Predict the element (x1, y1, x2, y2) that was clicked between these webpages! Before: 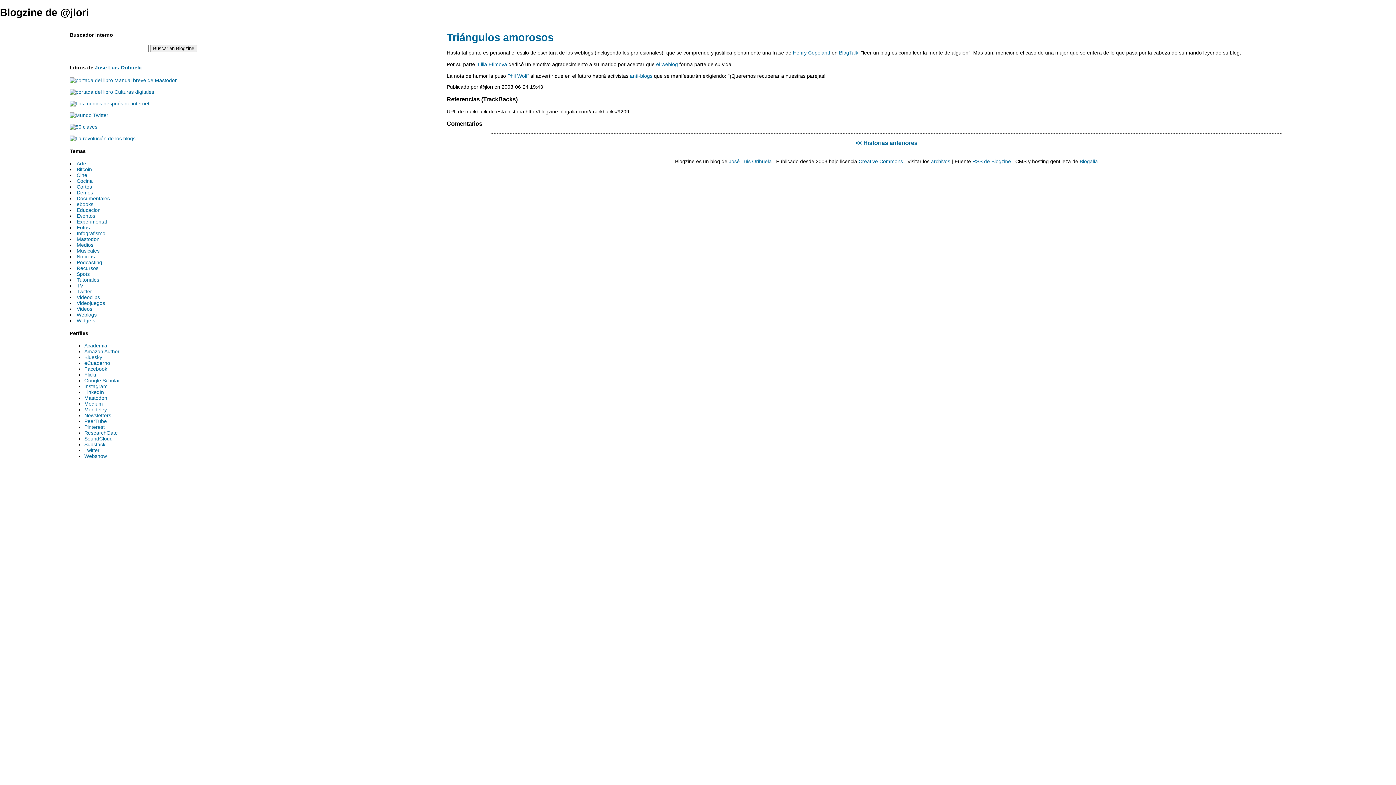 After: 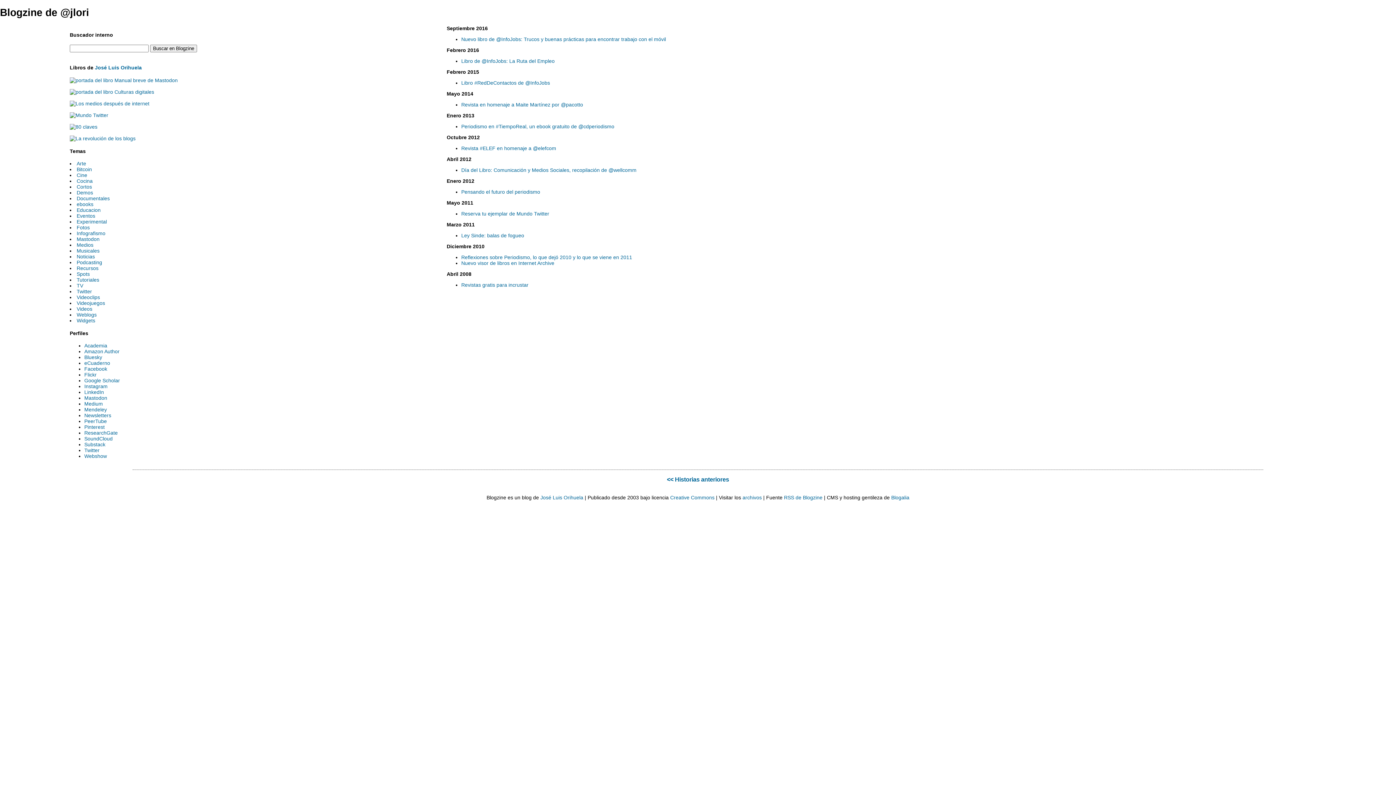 Action: label: ebooks bbox: (76, 201, 93, 207)